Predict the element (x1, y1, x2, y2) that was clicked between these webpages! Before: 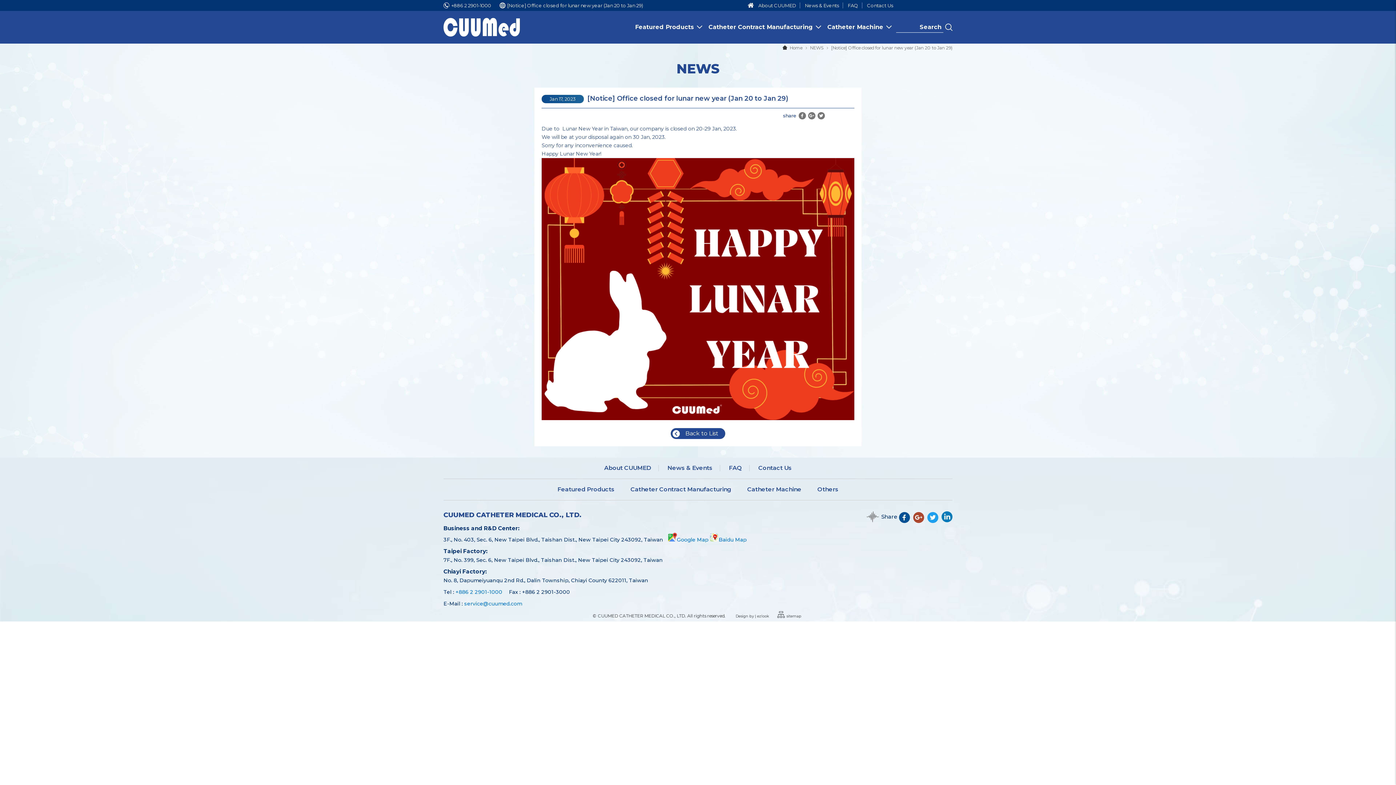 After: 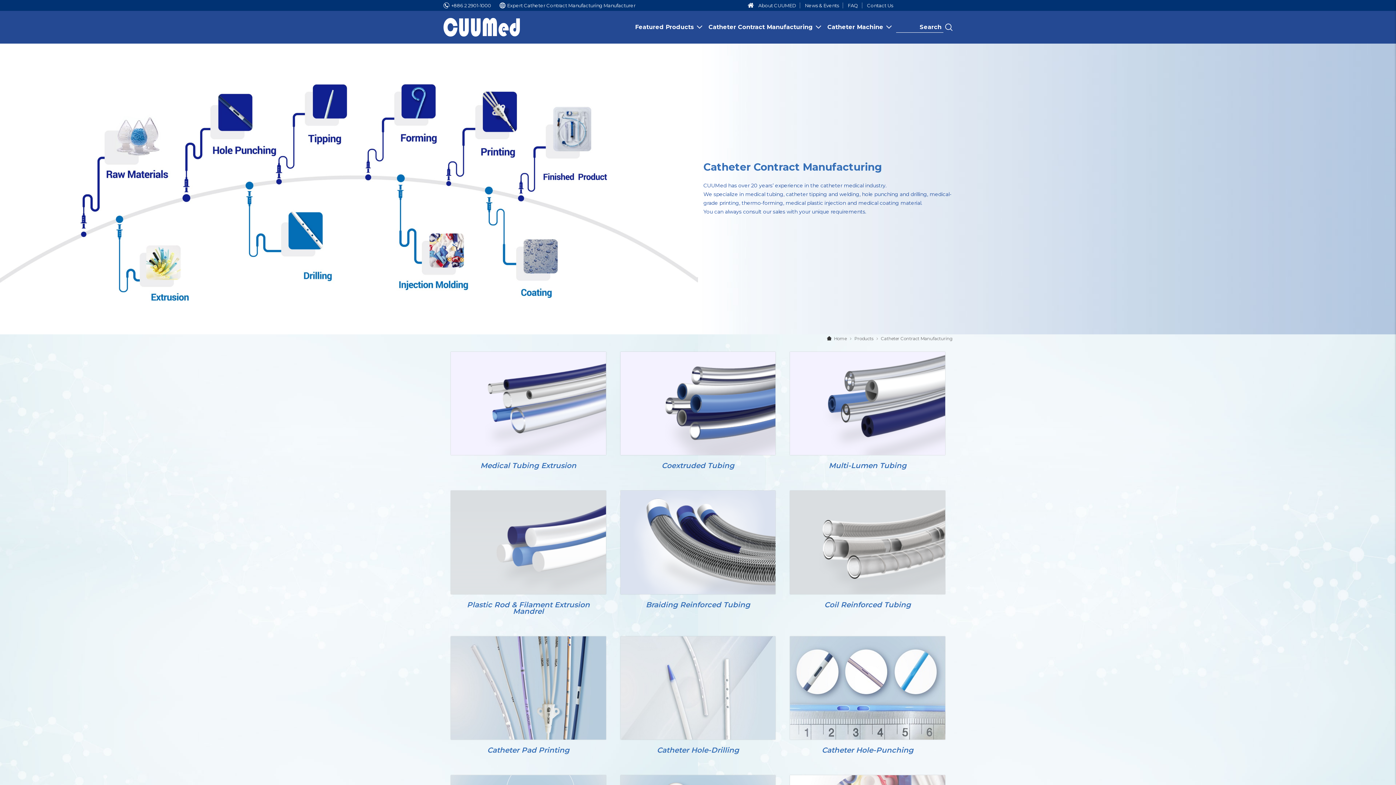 Action: bbox: (630, 486, 731, 493) label: Catheter Contract Manufacturing